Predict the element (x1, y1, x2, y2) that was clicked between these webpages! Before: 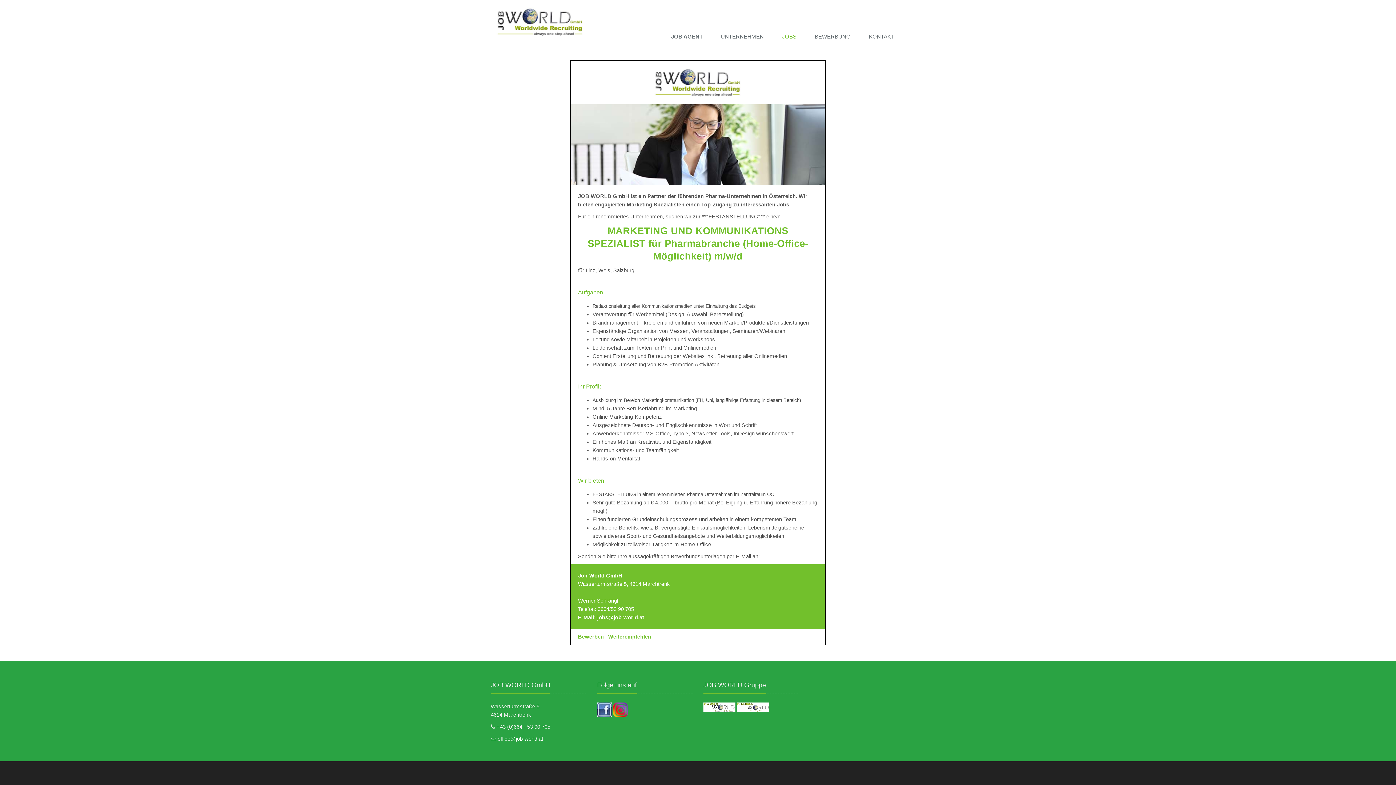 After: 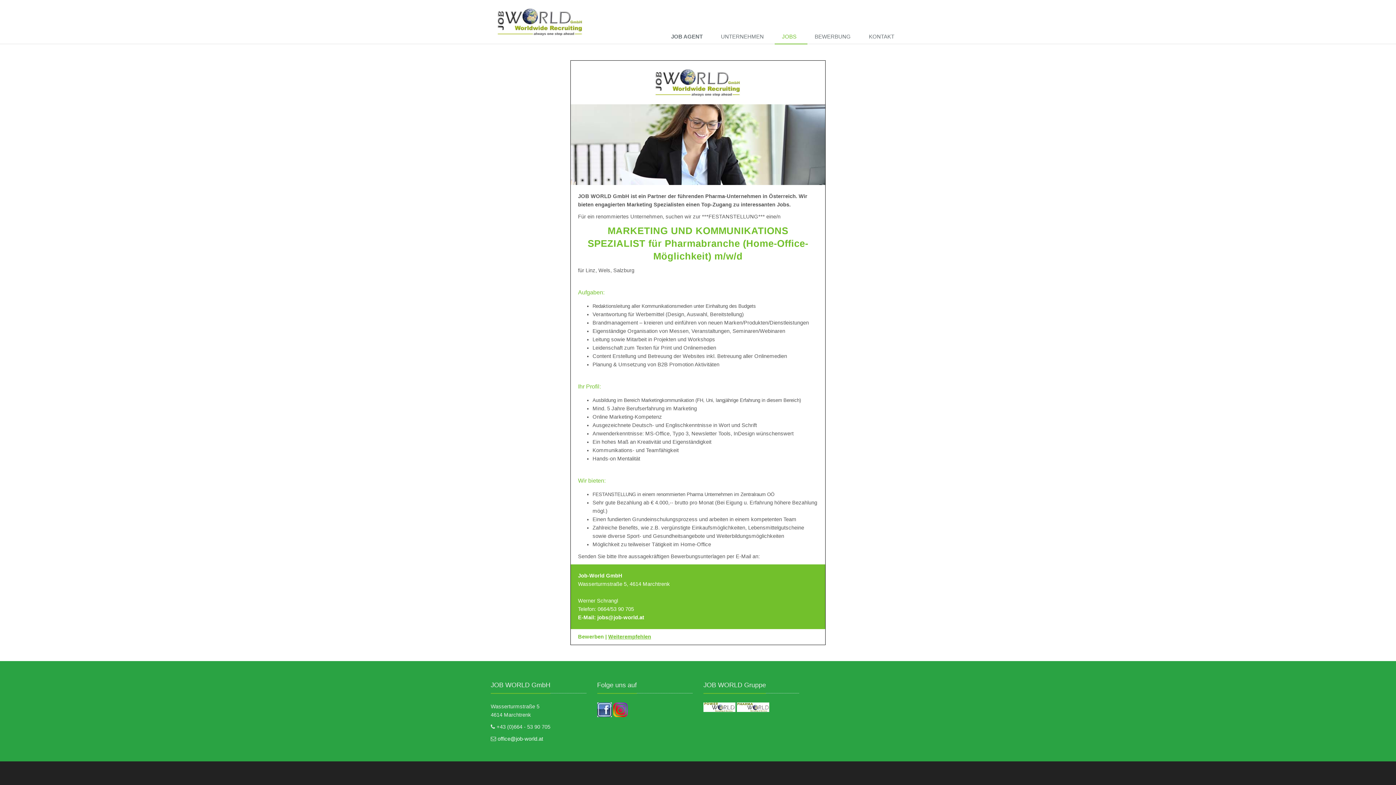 Action: label: Weiterempfehlen bbox: (608, 634, 651, 640)